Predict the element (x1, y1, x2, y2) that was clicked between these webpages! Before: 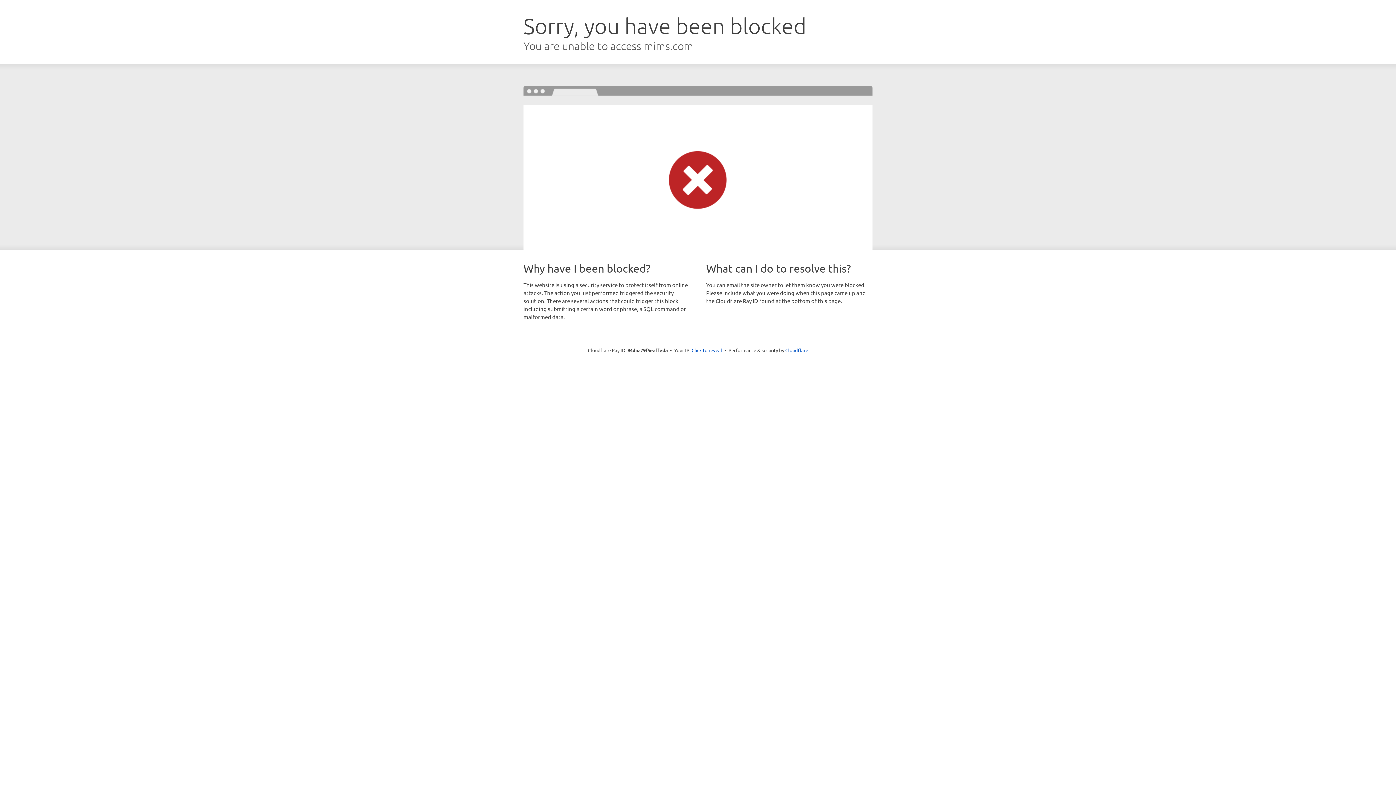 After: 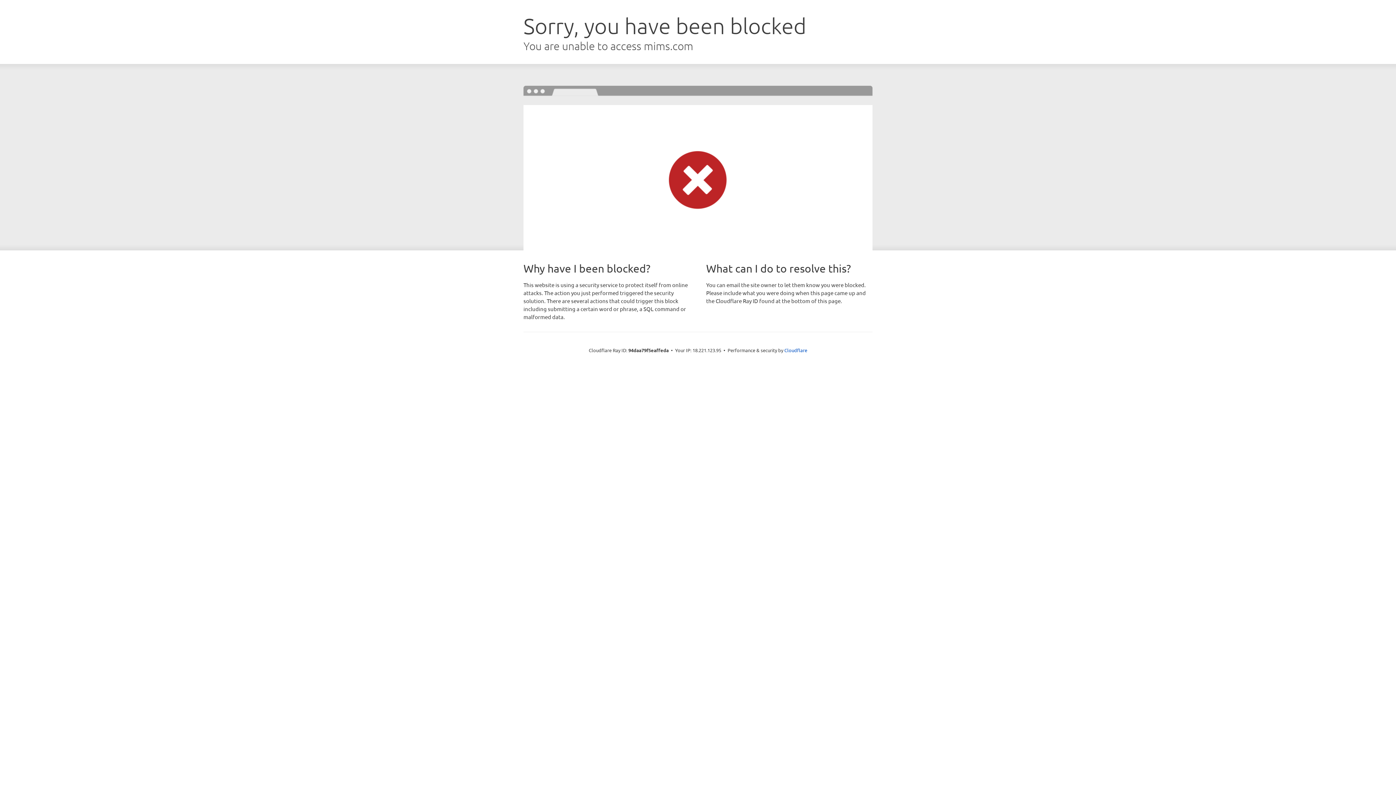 Action: label: Click to reveal bbox: (691, 346, 722, 353)